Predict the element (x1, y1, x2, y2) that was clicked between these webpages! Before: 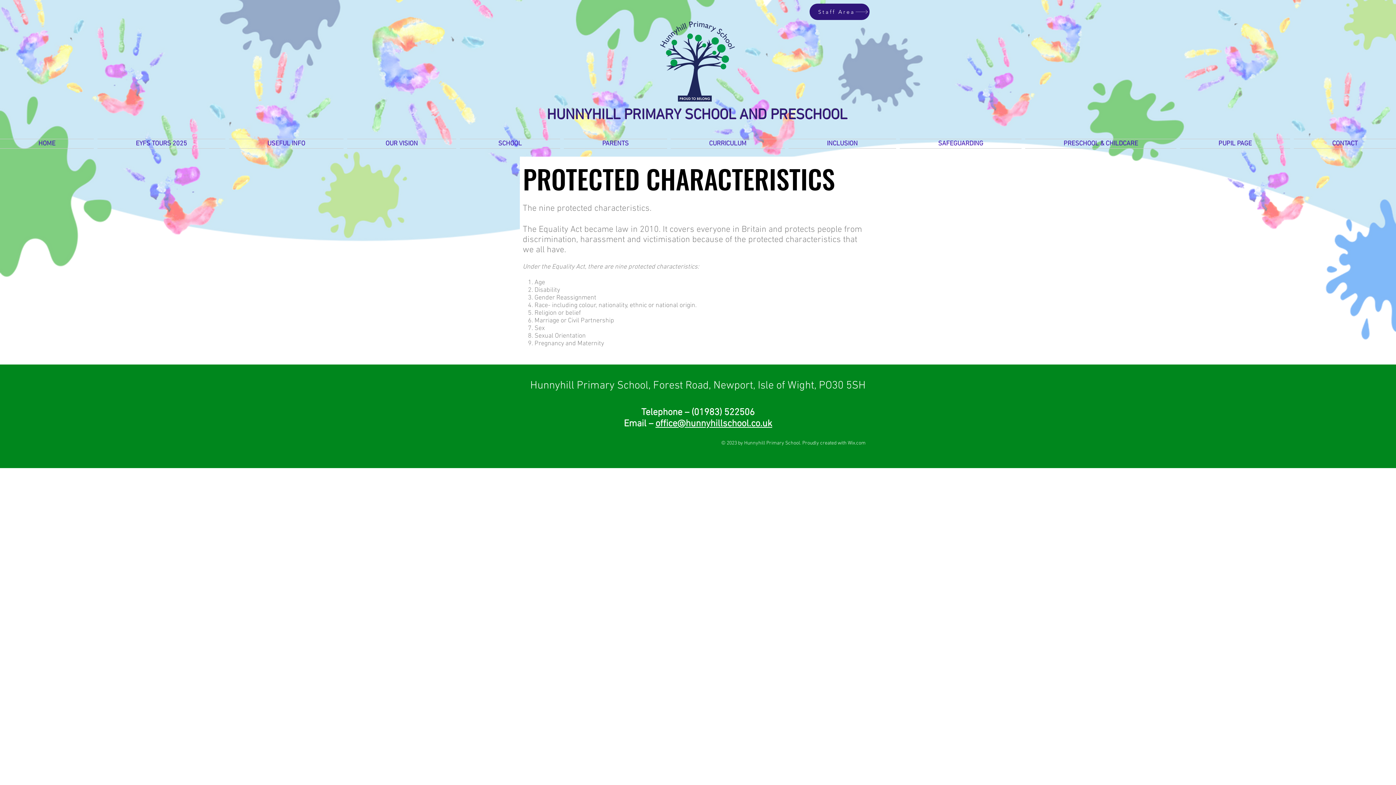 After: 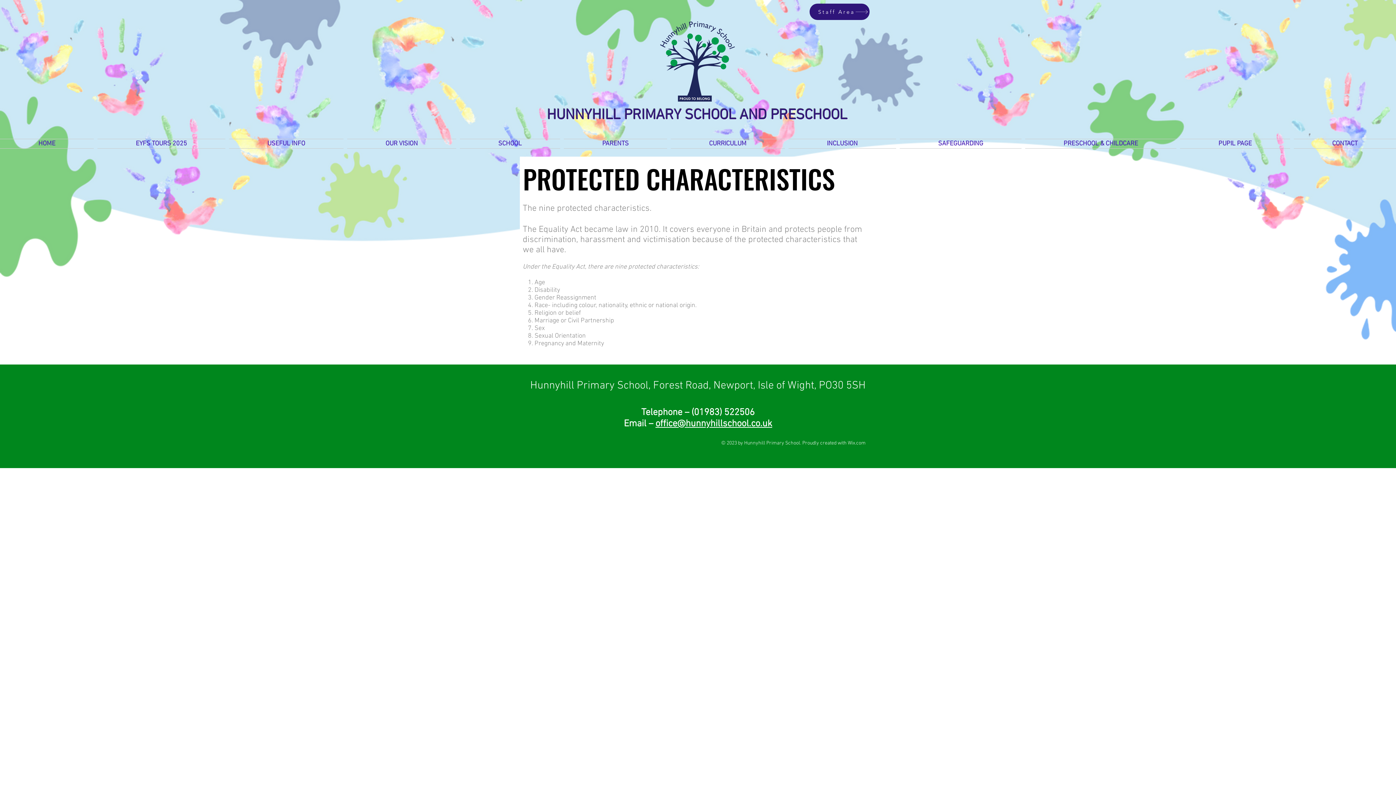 Action: label: office@hunnyhillschool.co.uk bbox: (655, 418, 772, 429)